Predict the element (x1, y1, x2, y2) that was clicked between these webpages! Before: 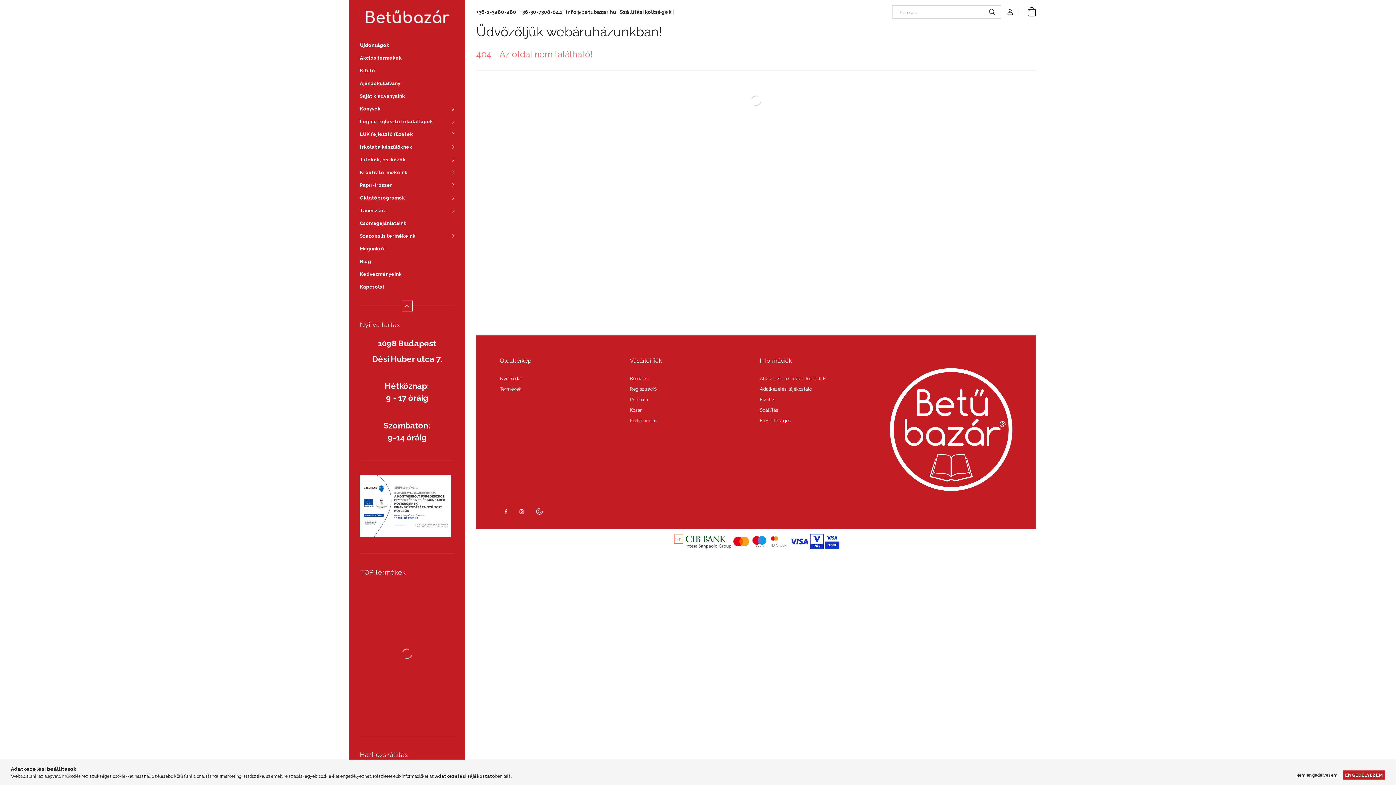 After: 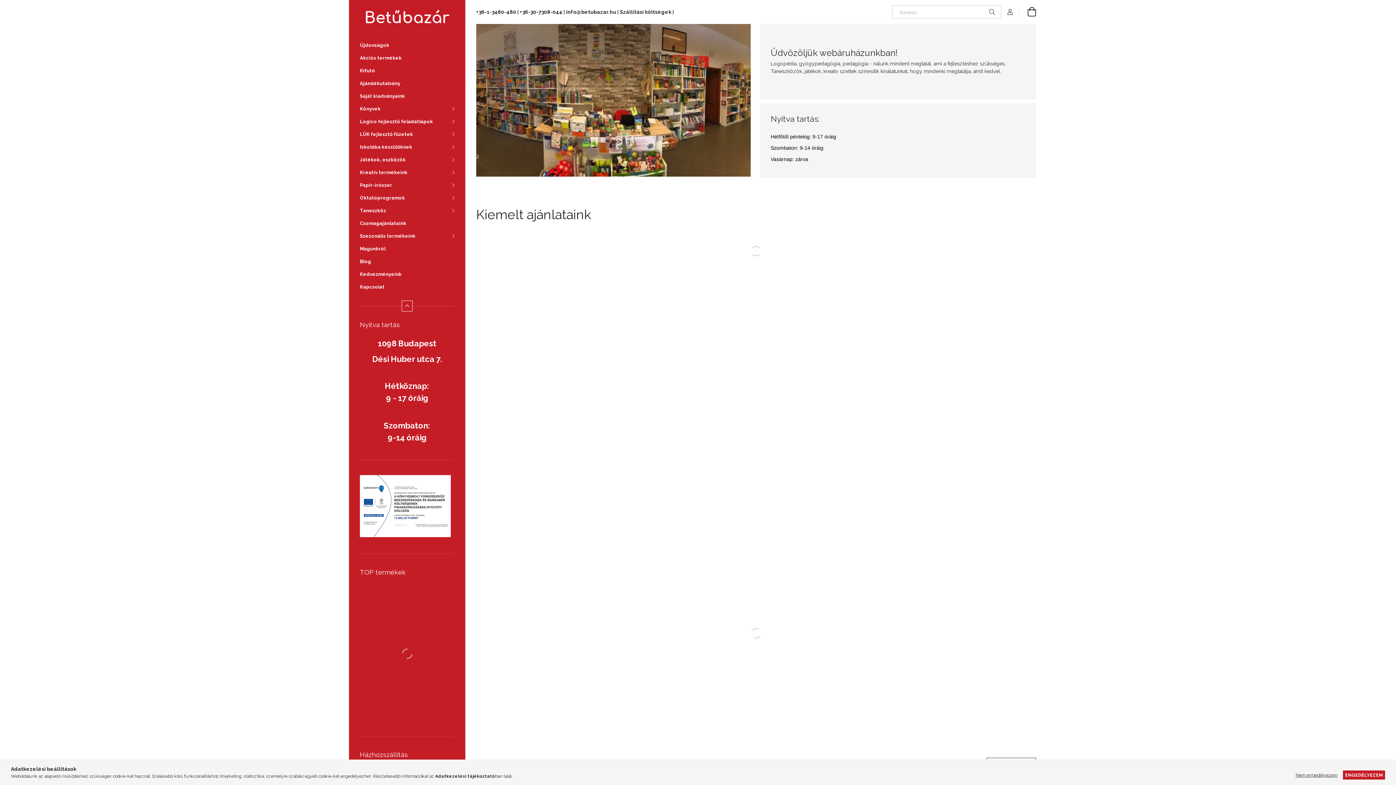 Action: bbox: (360, 8, 454, 13)